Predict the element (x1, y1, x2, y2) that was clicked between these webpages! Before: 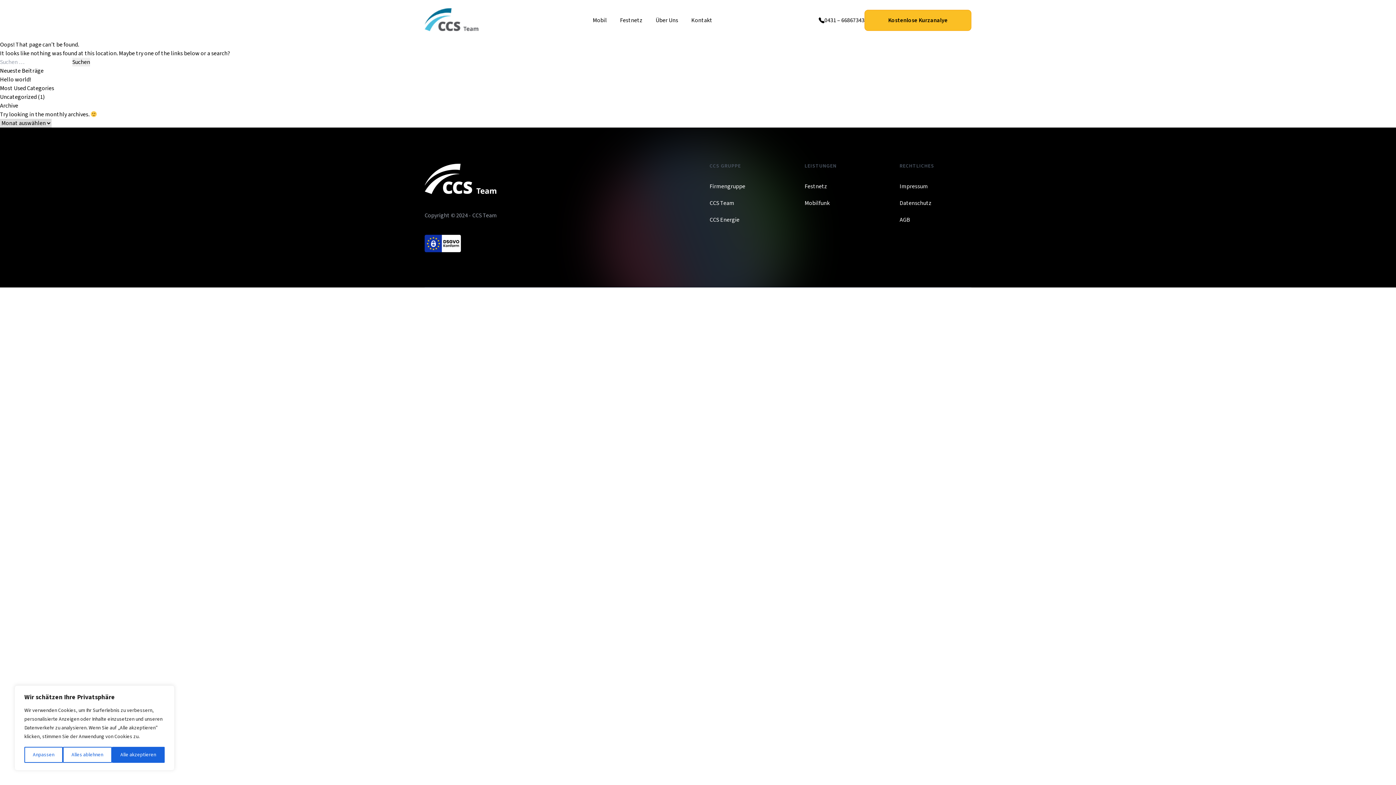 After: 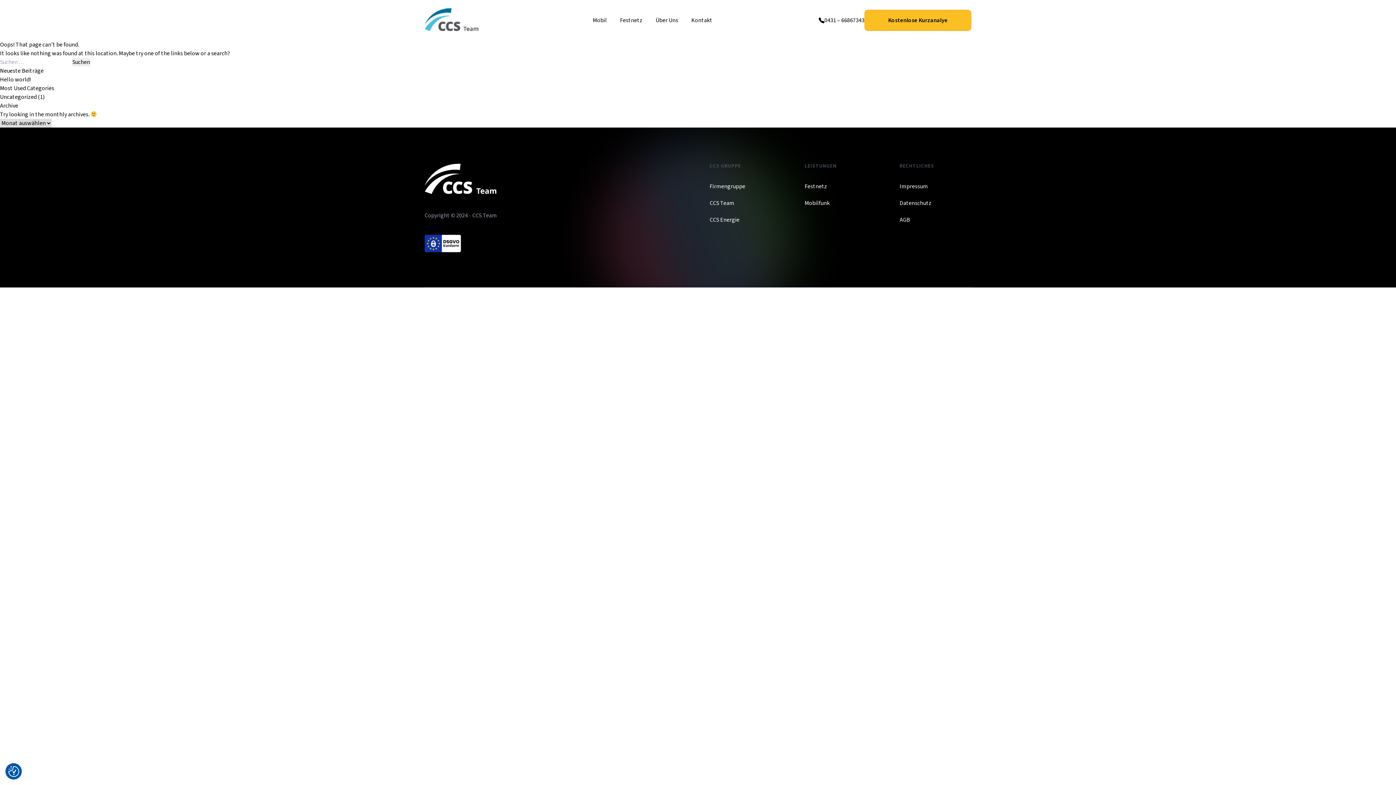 Action: label: Alle akzeptieren bbox: (111, 747, 164, 763)